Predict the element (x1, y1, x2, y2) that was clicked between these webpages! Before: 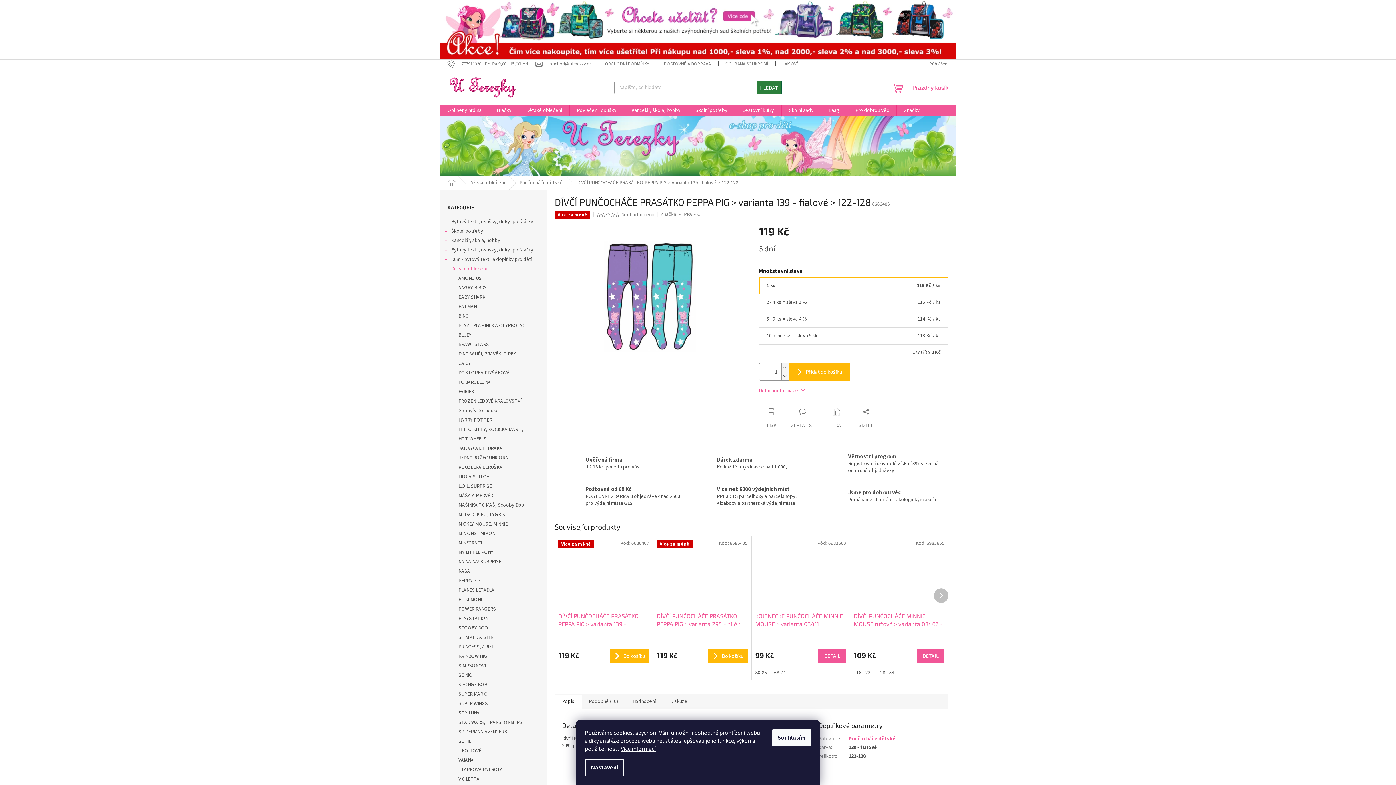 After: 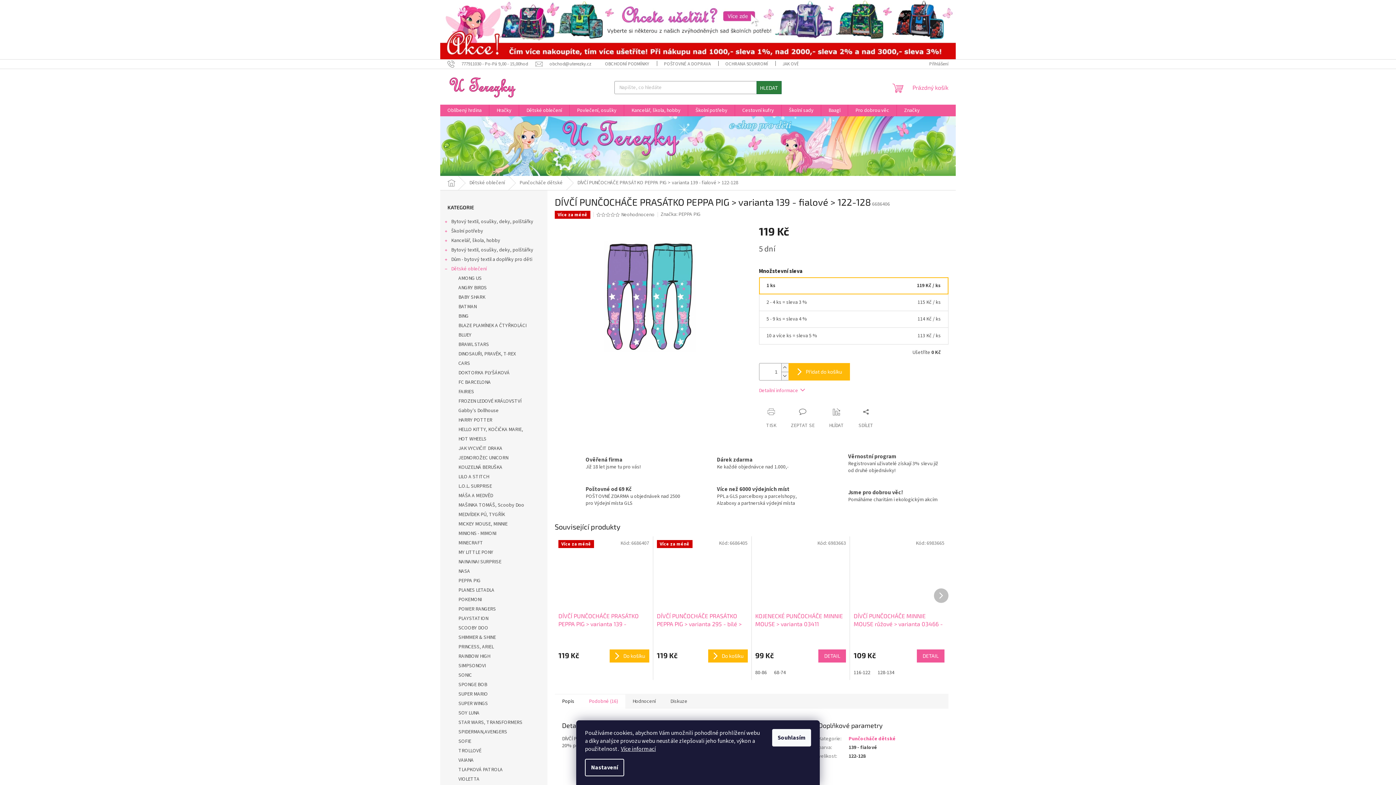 Action: label: Podobné (16) bbox: (581, 694, 625, 708)